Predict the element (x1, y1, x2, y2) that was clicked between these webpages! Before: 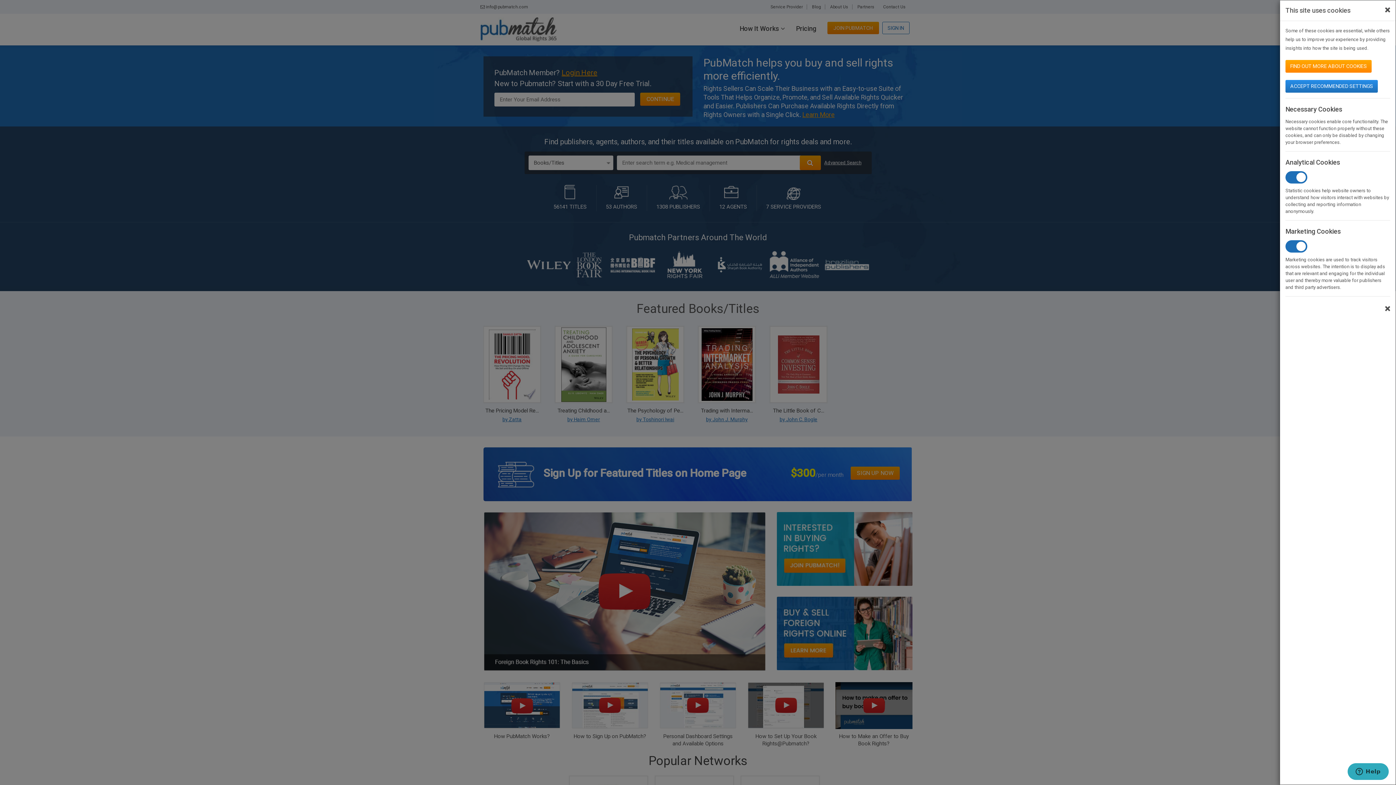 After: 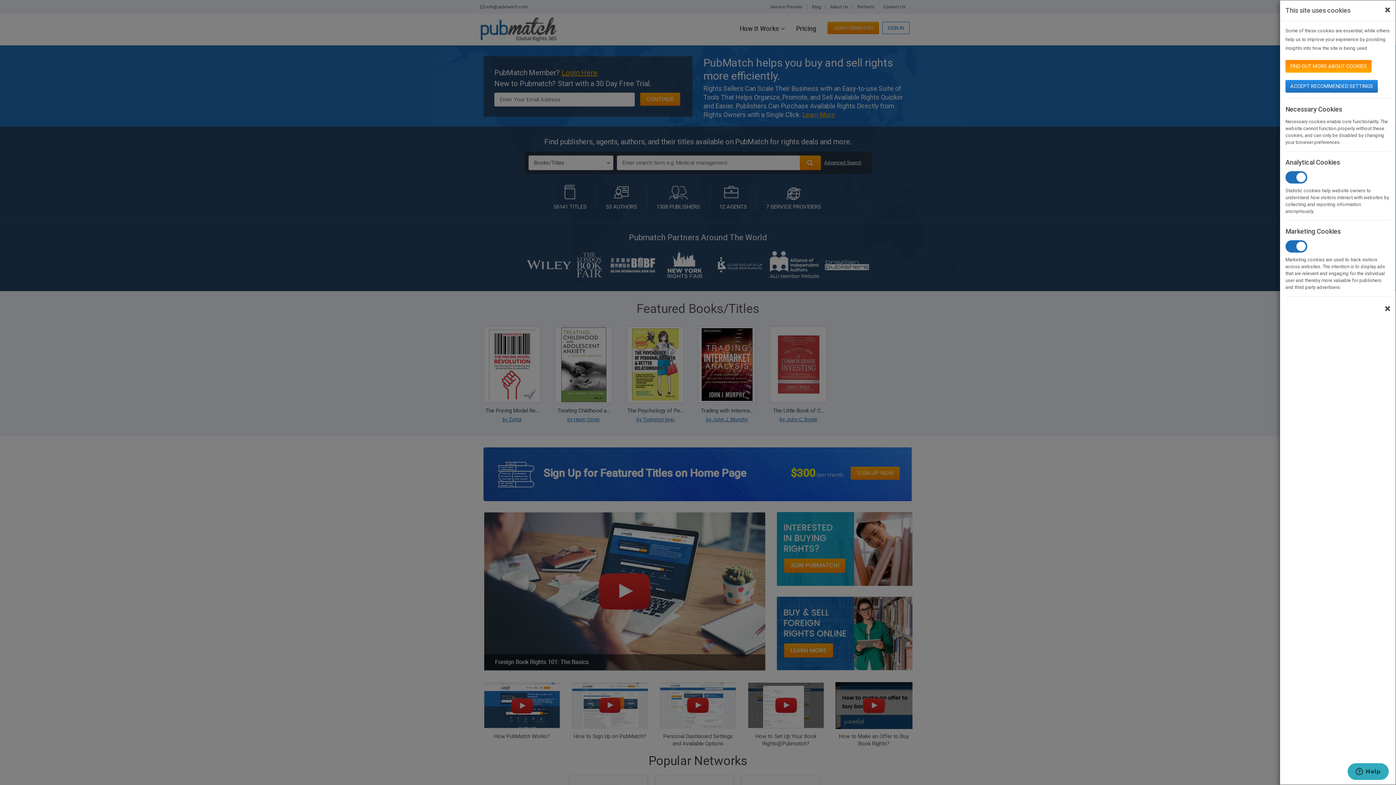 Action: label: FIND OUT MORE ABOUT COOKIES bbox: (1285, 60, 1372, 72)